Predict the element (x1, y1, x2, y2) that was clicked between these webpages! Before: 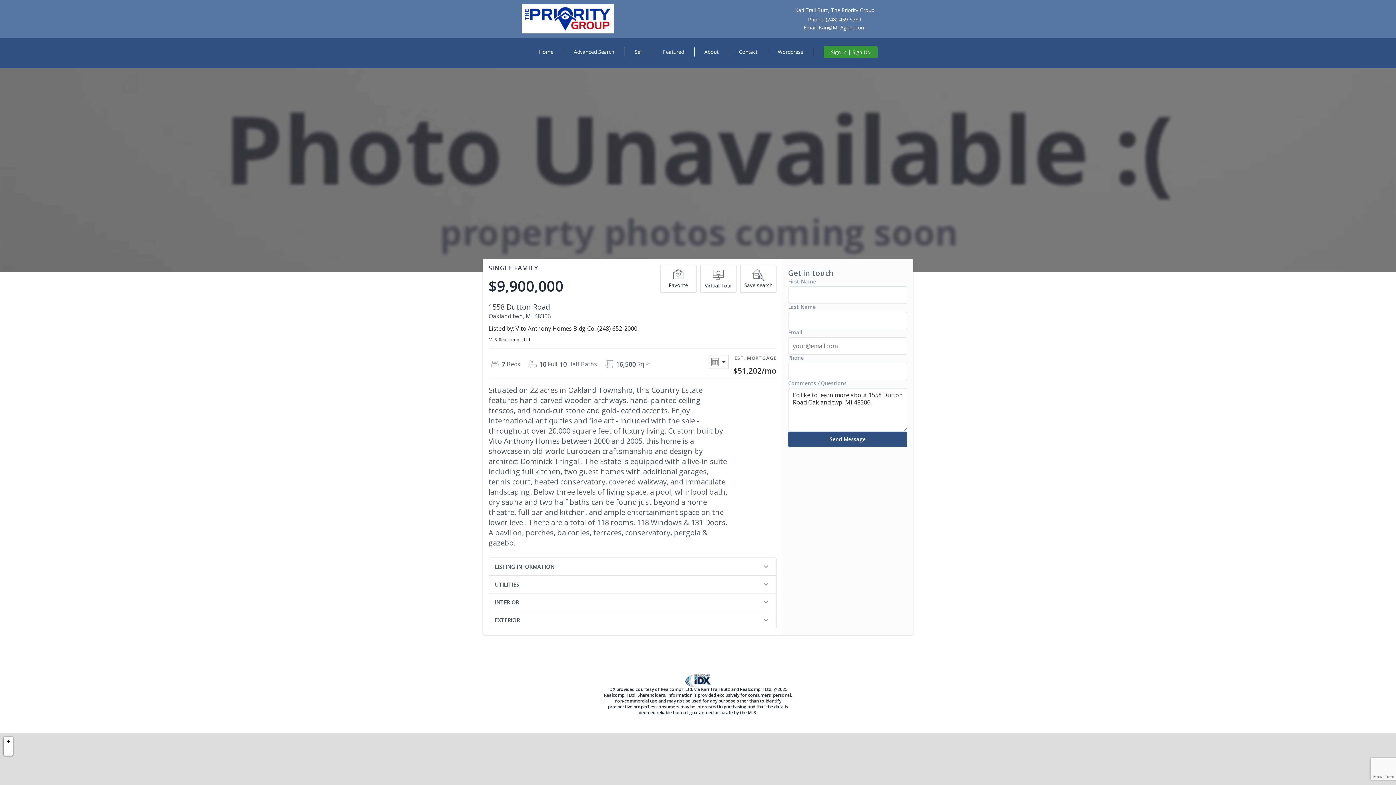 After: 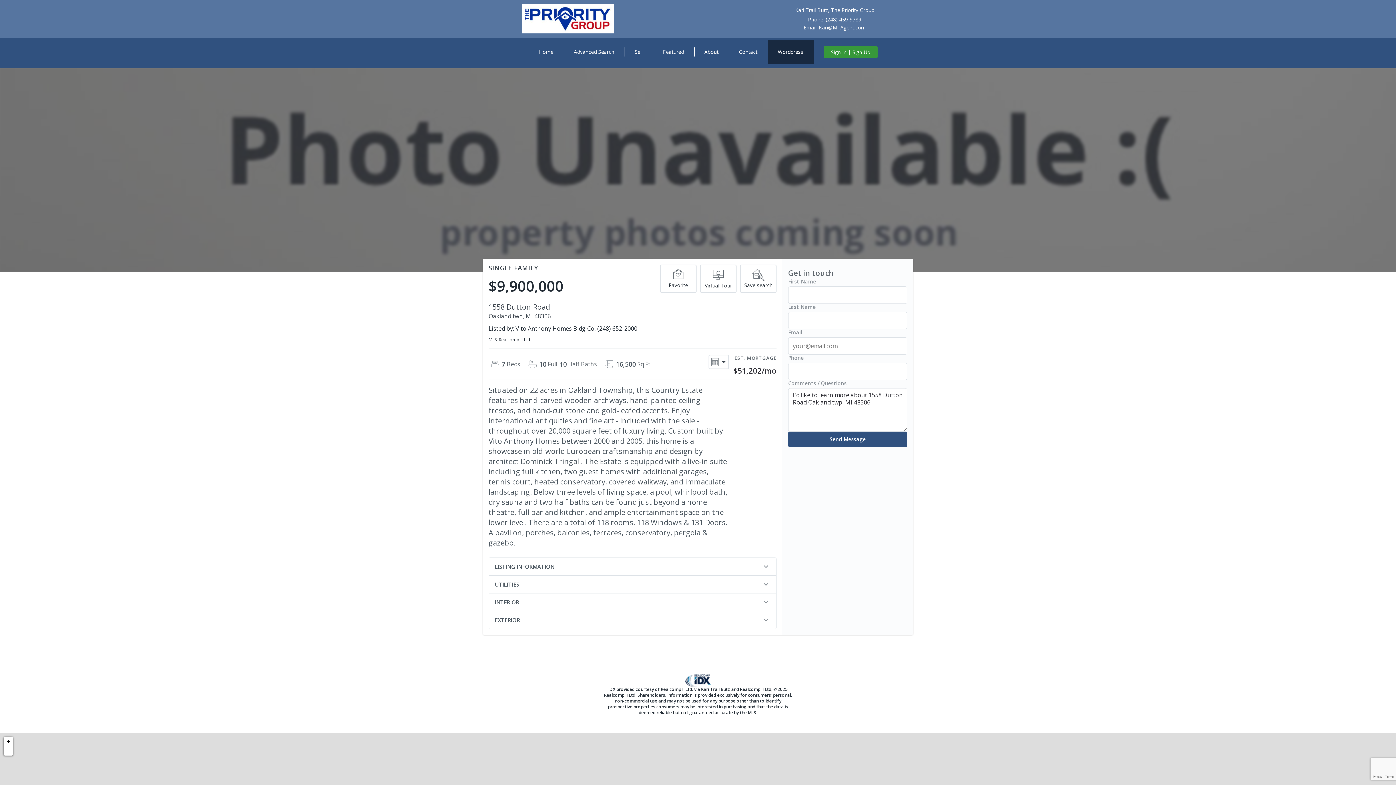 Action: label: Wordpress bbox: (767, 39, 813, 64)